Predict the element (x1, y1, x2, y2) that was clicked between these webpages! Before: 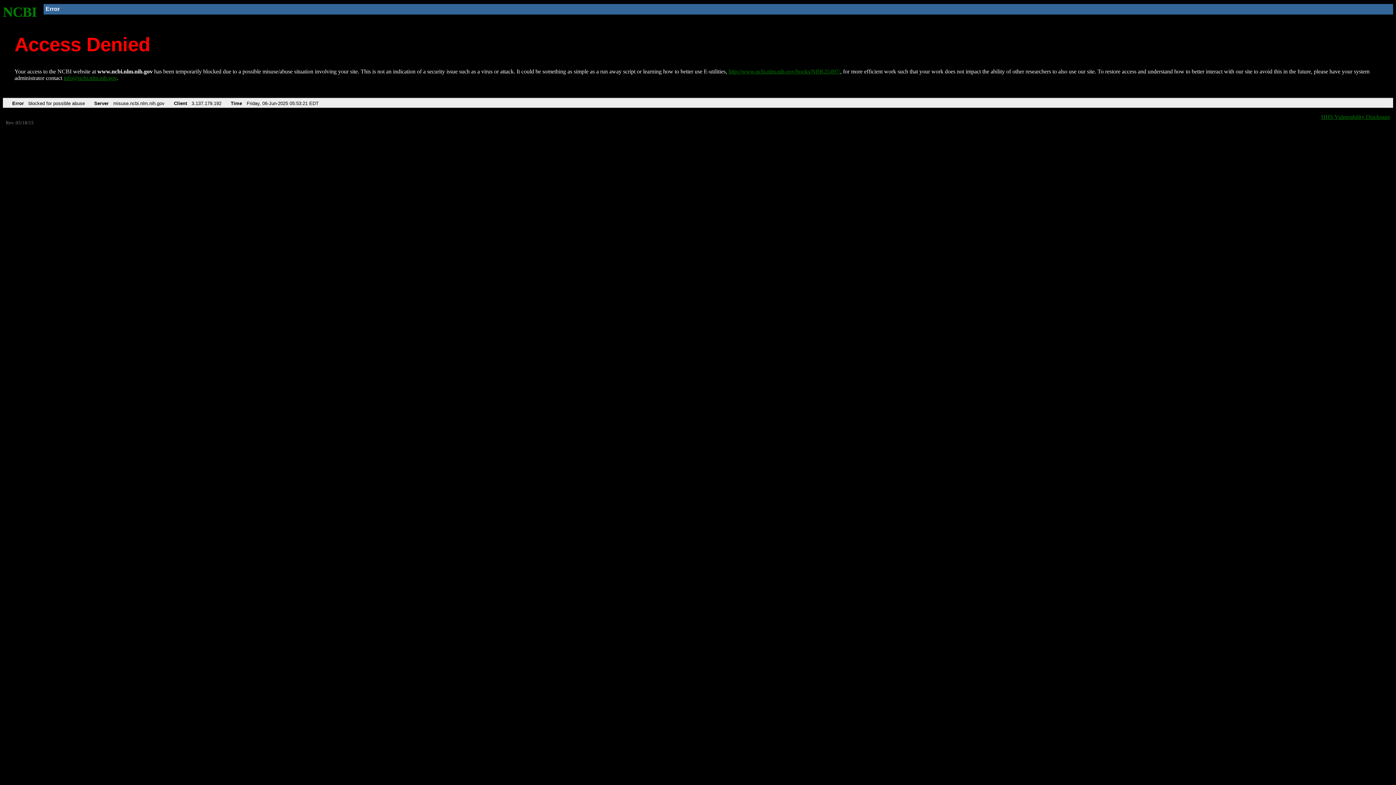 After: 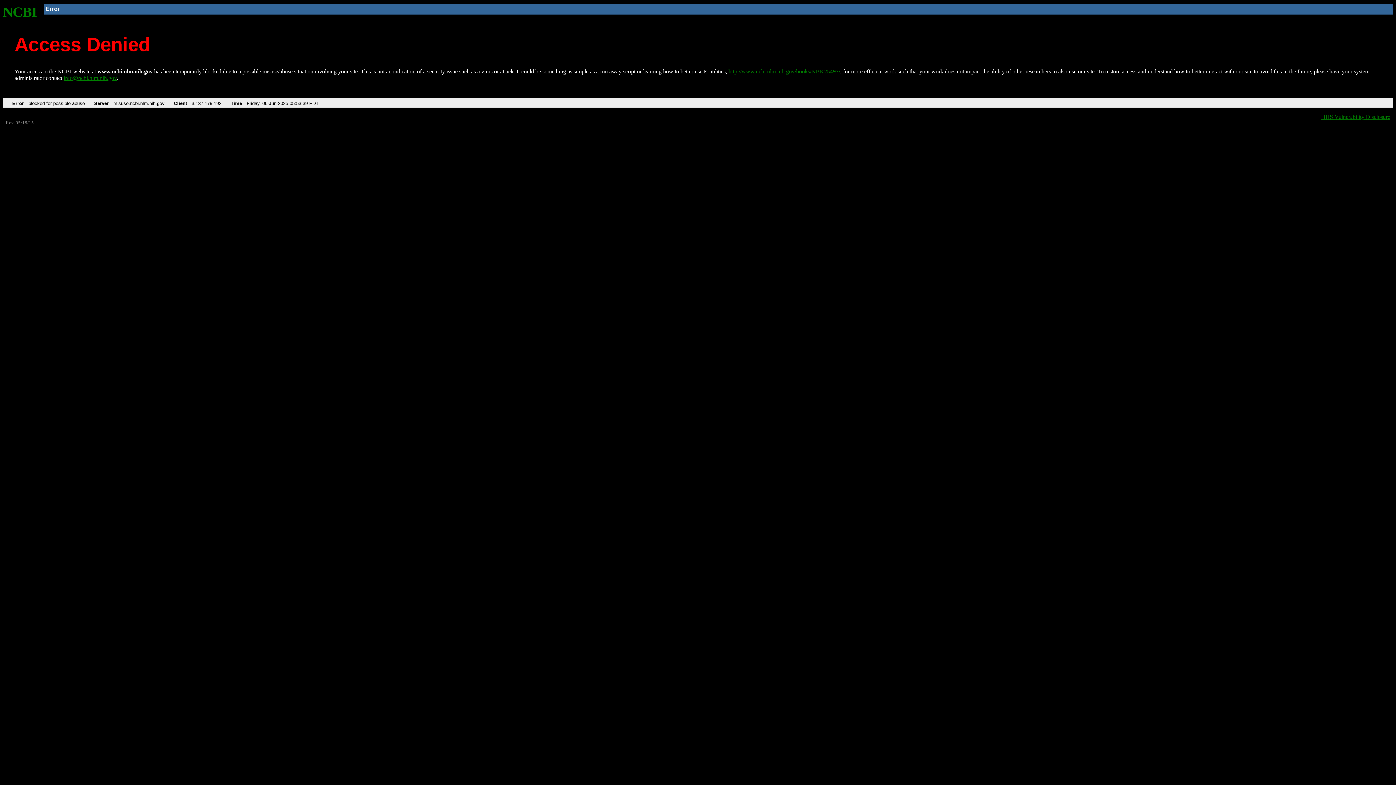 Action: bbox: (2, 4, 37, 19) label: NCBI